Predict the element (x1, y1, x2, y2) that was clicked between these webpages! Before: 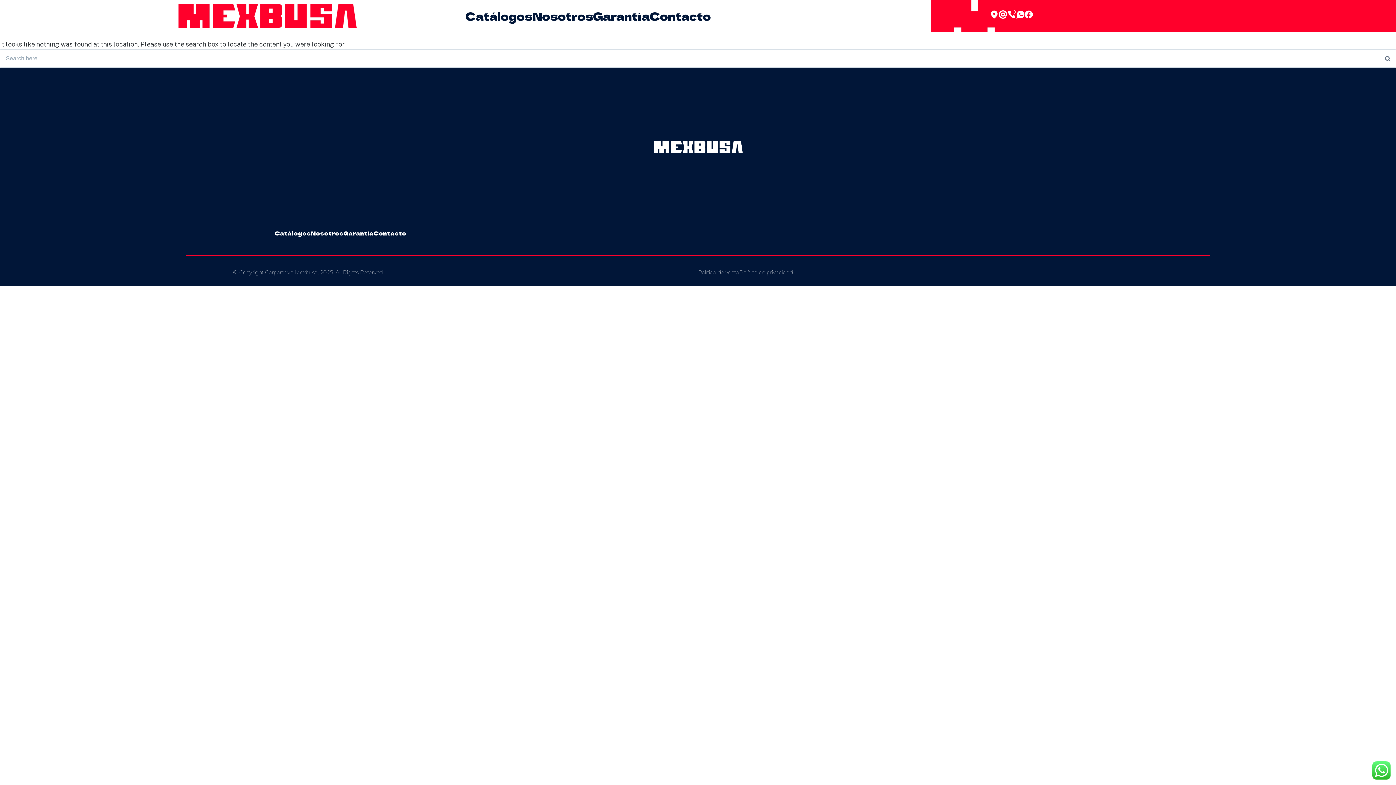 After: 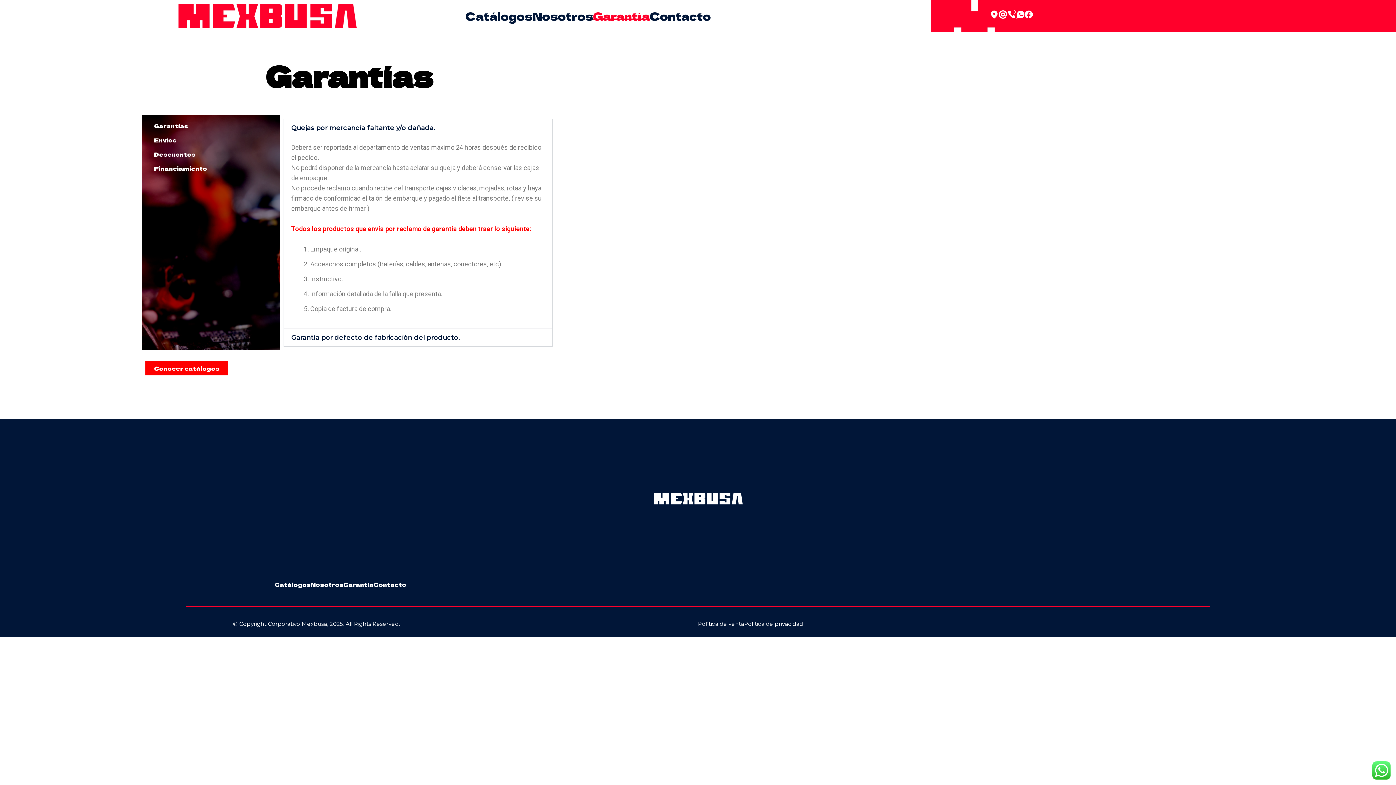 Action: bbox: (593, 12, 649, 19) label: Garantía